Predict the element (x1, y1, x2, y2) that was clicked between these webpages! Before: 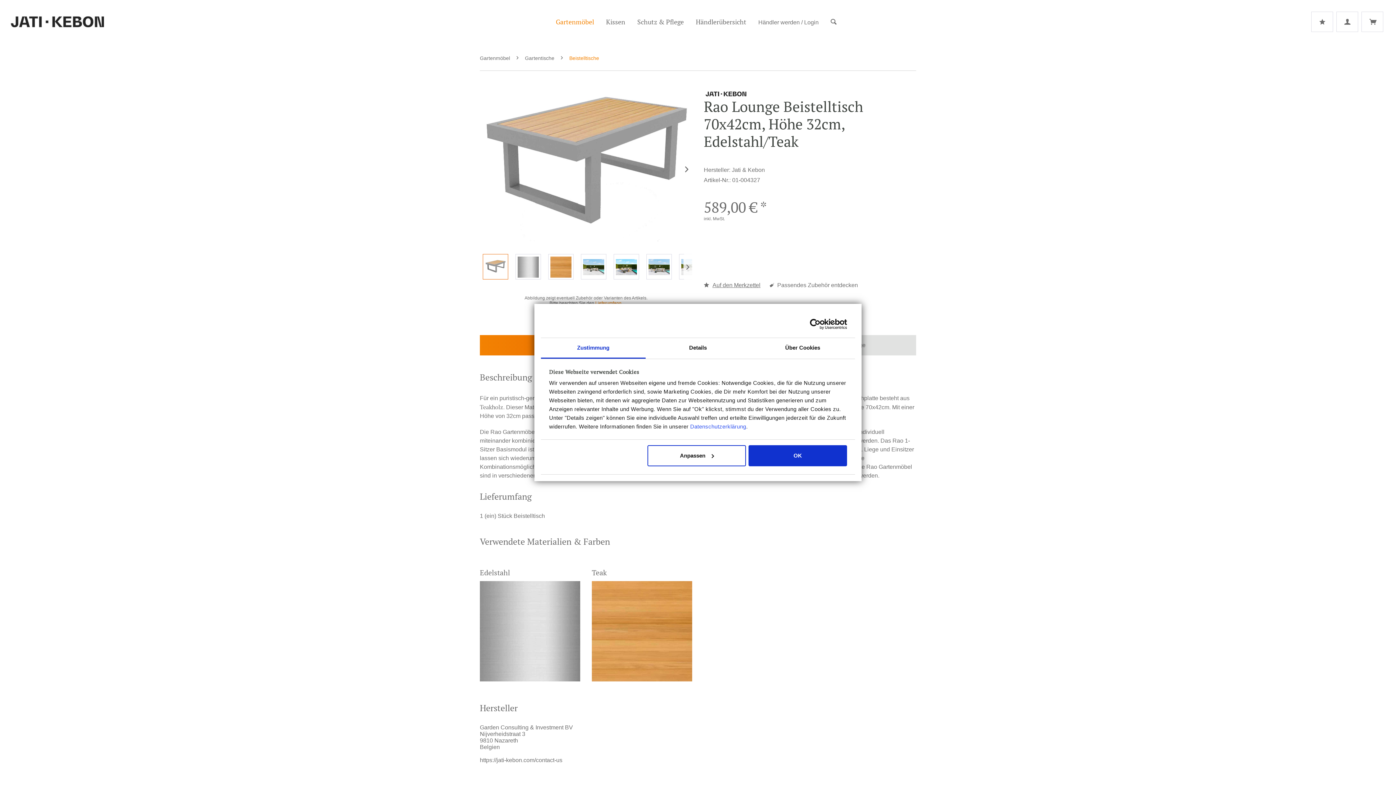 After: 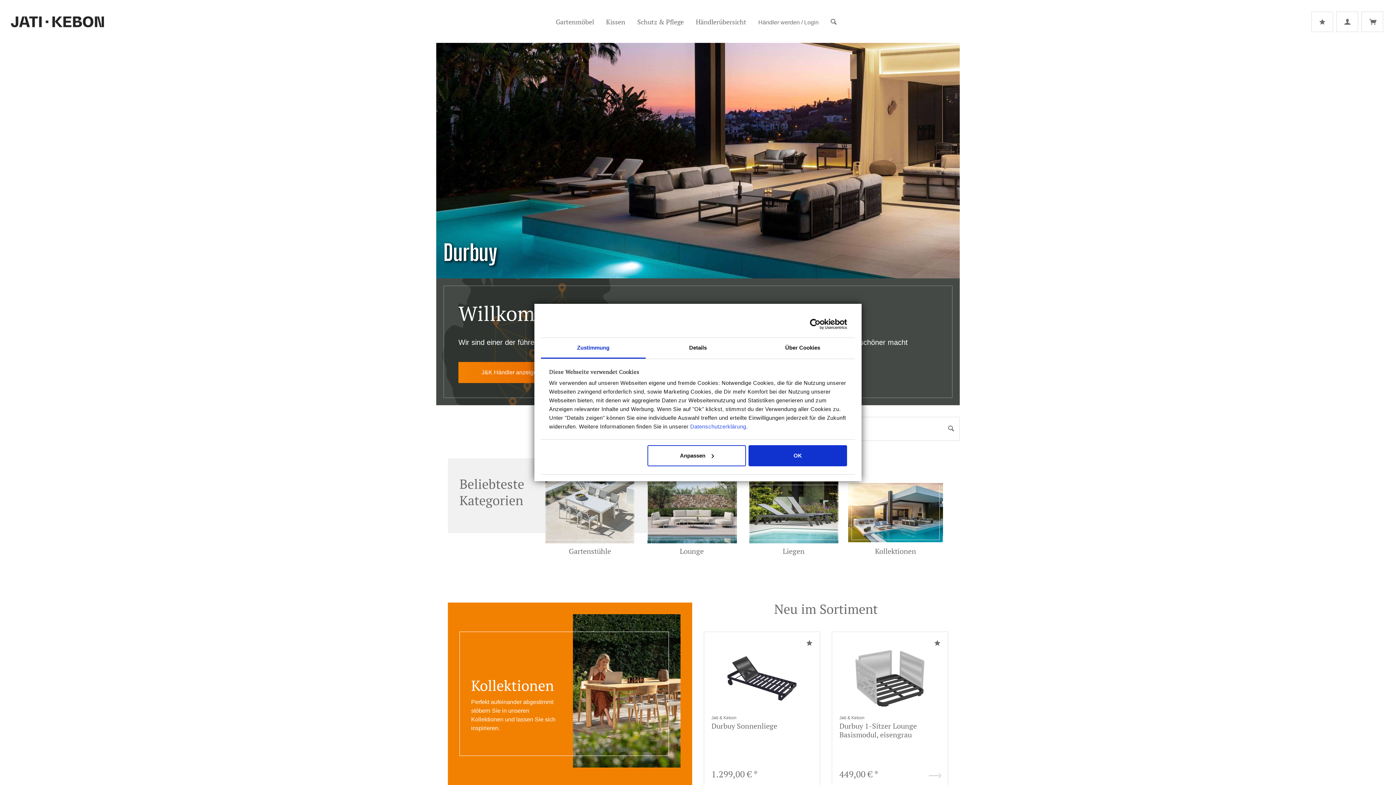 Action: bbox: (550, 14, 599, 29) label: Gartenmöbel